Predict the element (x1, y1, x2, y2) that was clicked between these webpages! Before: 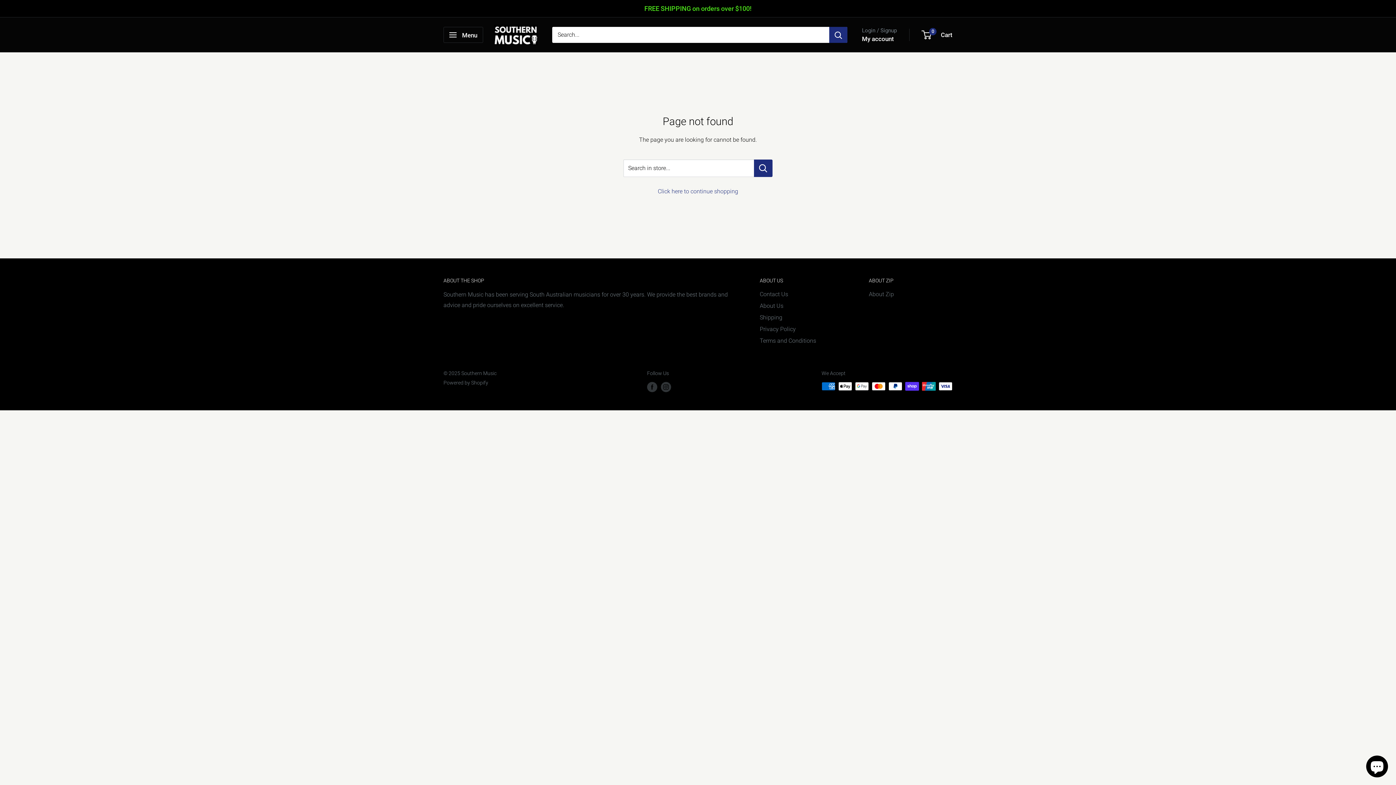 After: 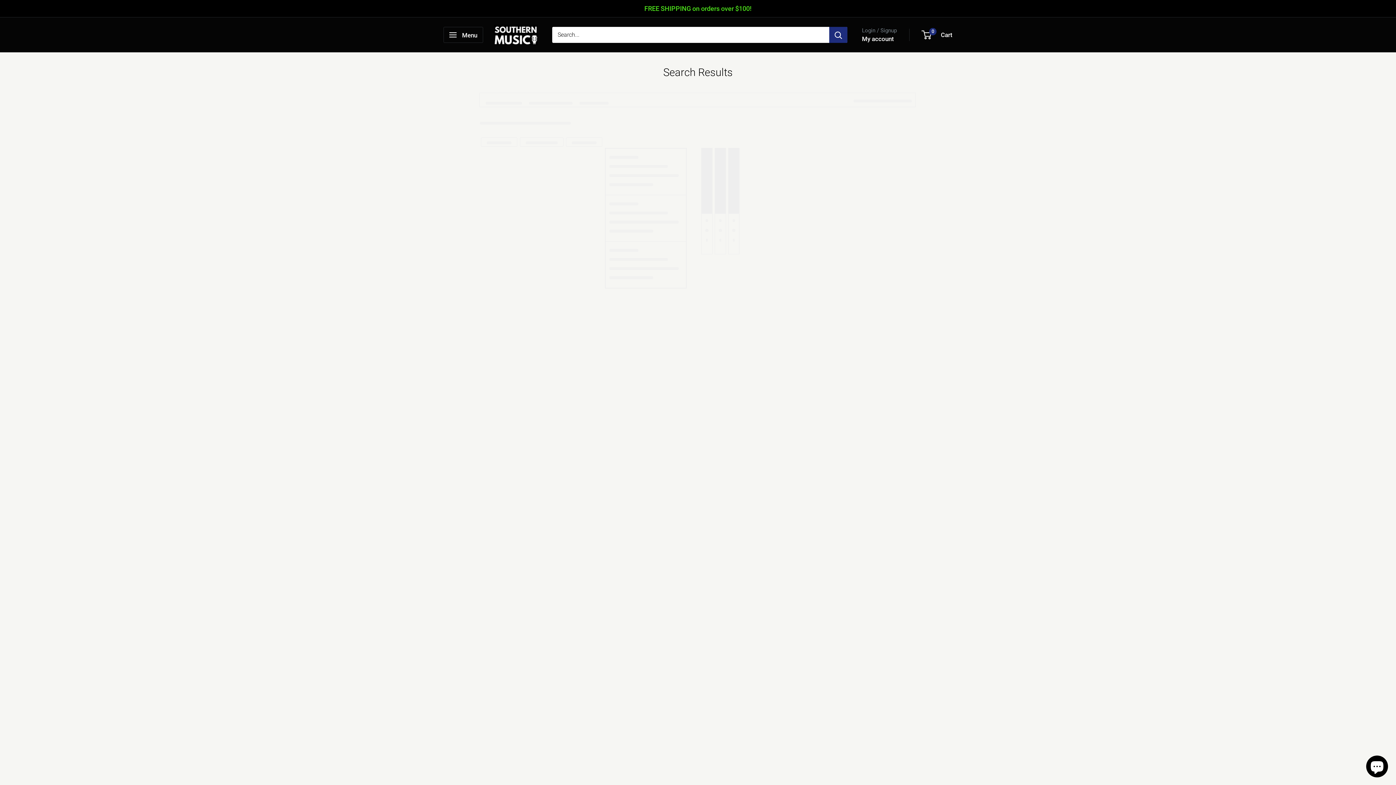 Action: bbox: (754, 159, 772, 177) label: Search in store...